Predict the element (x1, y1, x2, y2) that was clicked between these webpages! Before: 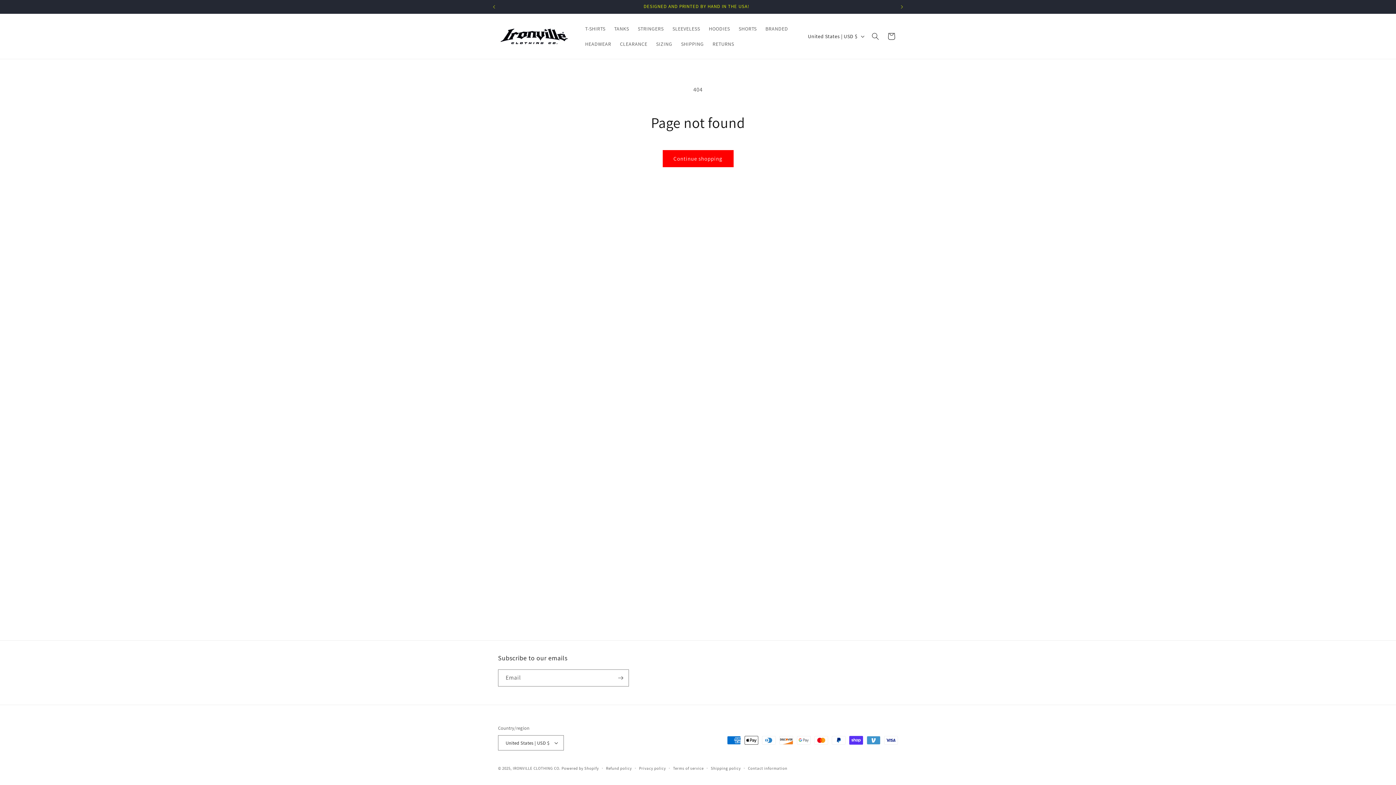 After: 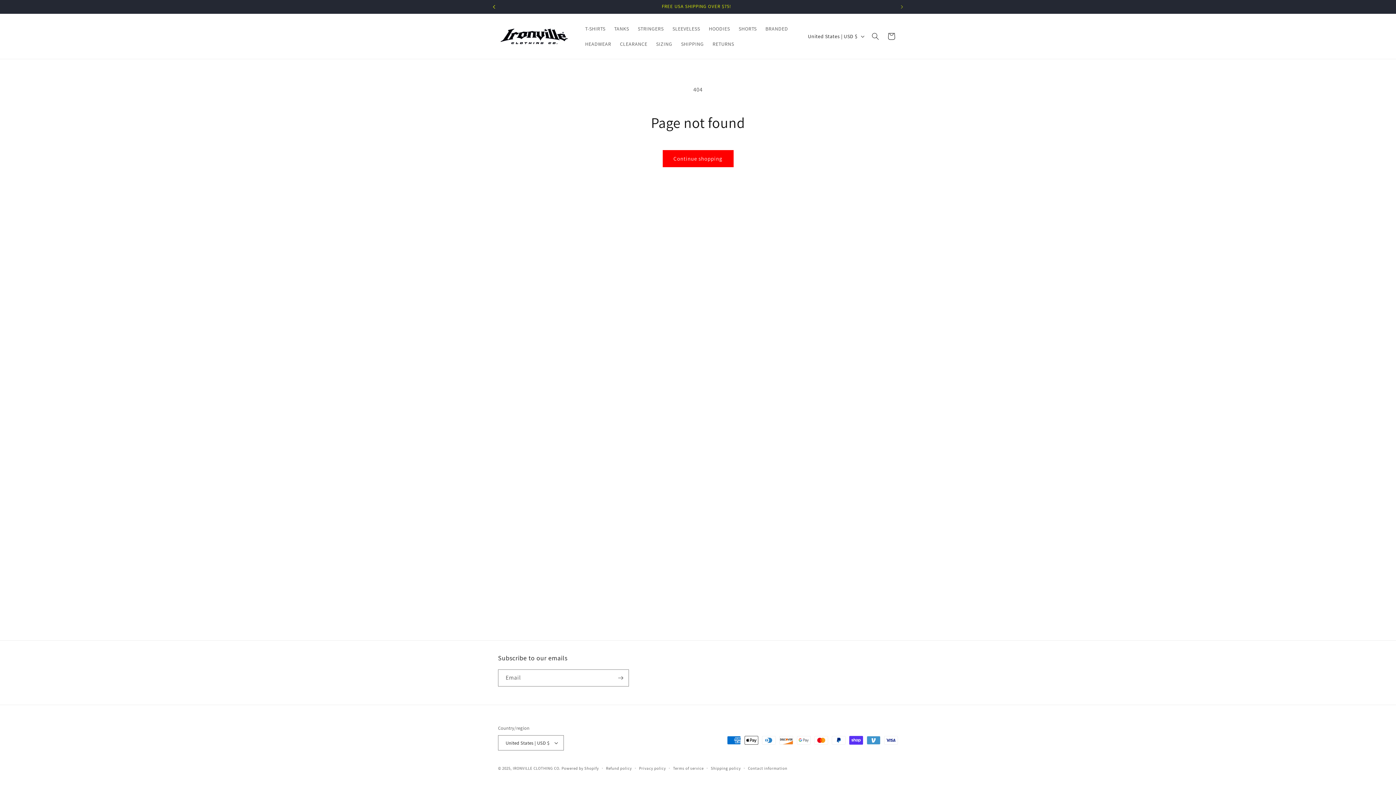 Action: label: Previous announcement bbox: (486, 0, 502, 13)